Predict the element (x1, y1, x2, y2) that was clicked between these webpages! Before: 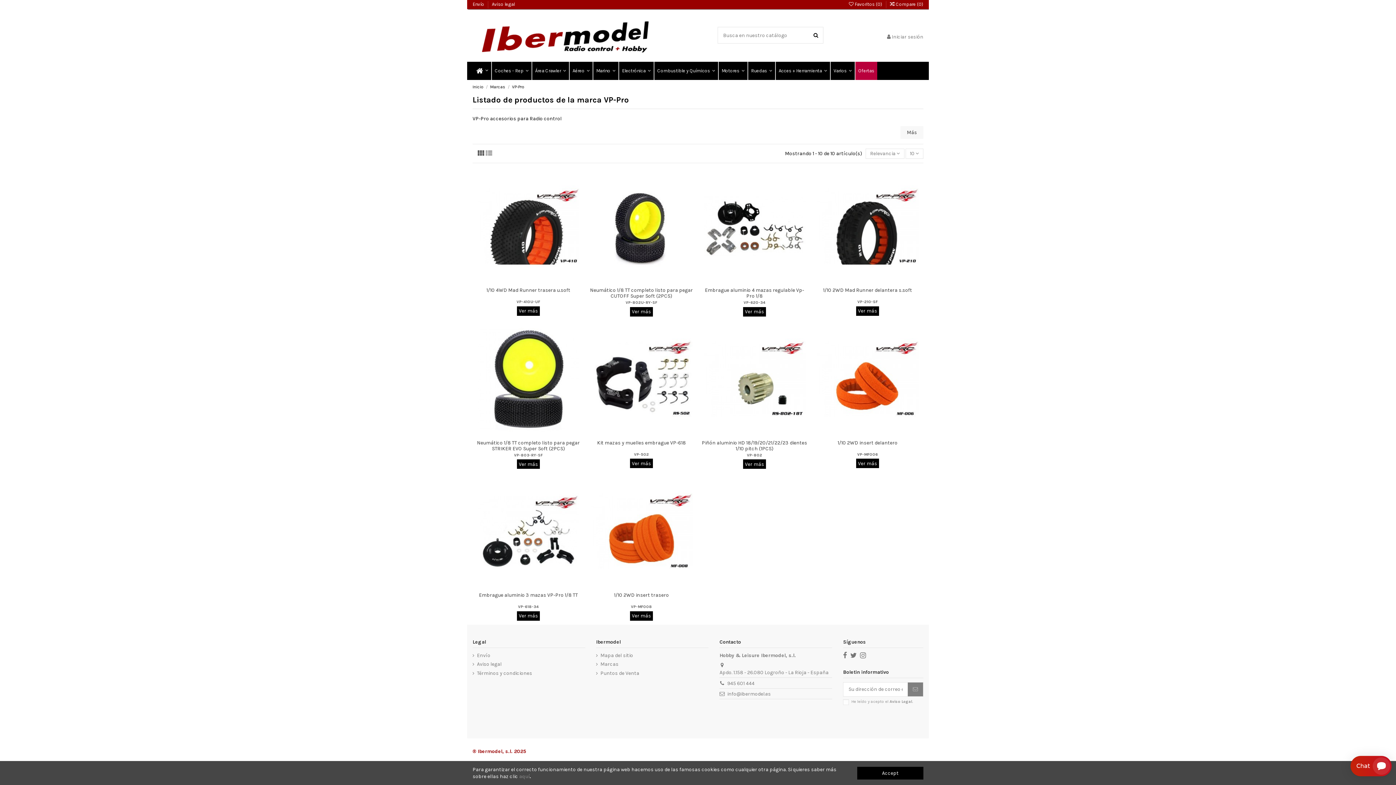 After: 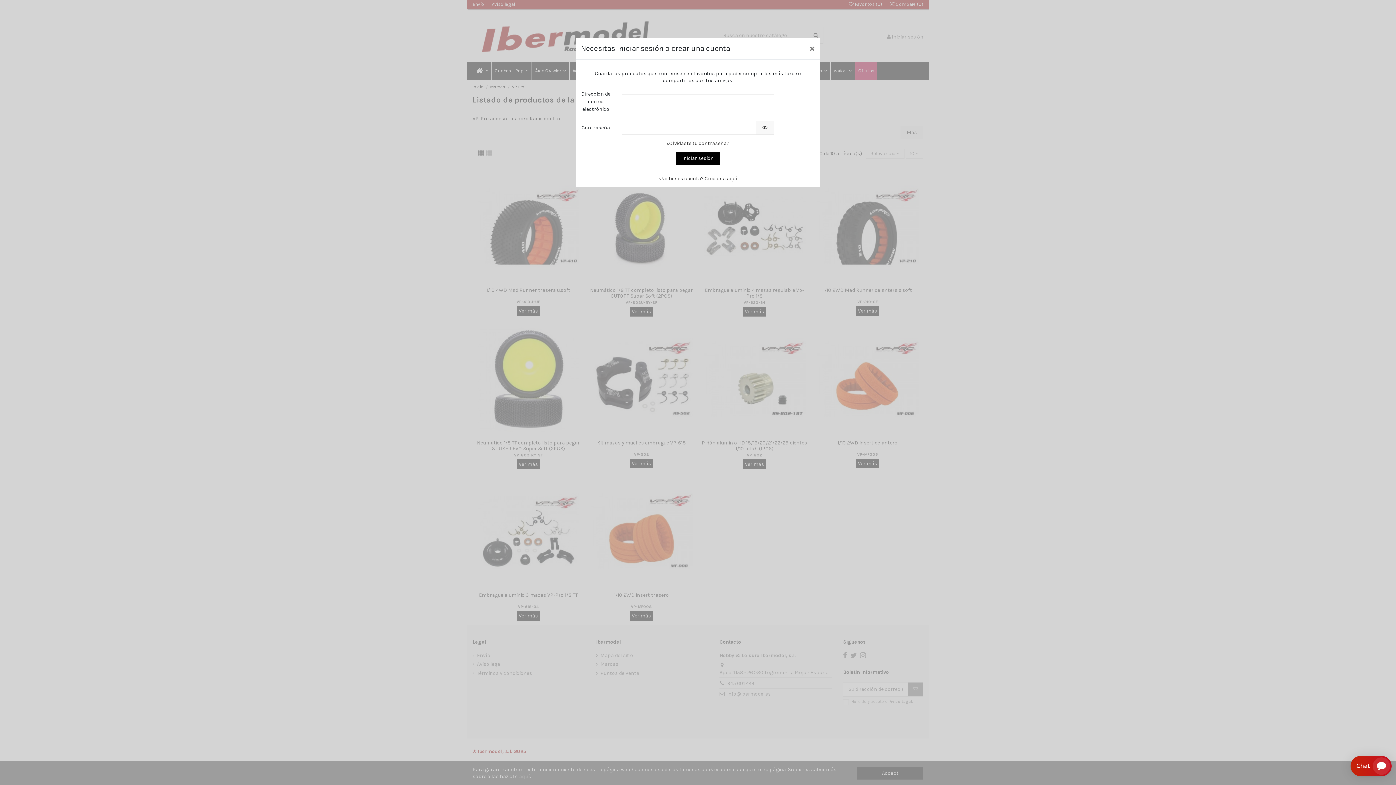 Action: bbox: (513, 429, 523, 439)